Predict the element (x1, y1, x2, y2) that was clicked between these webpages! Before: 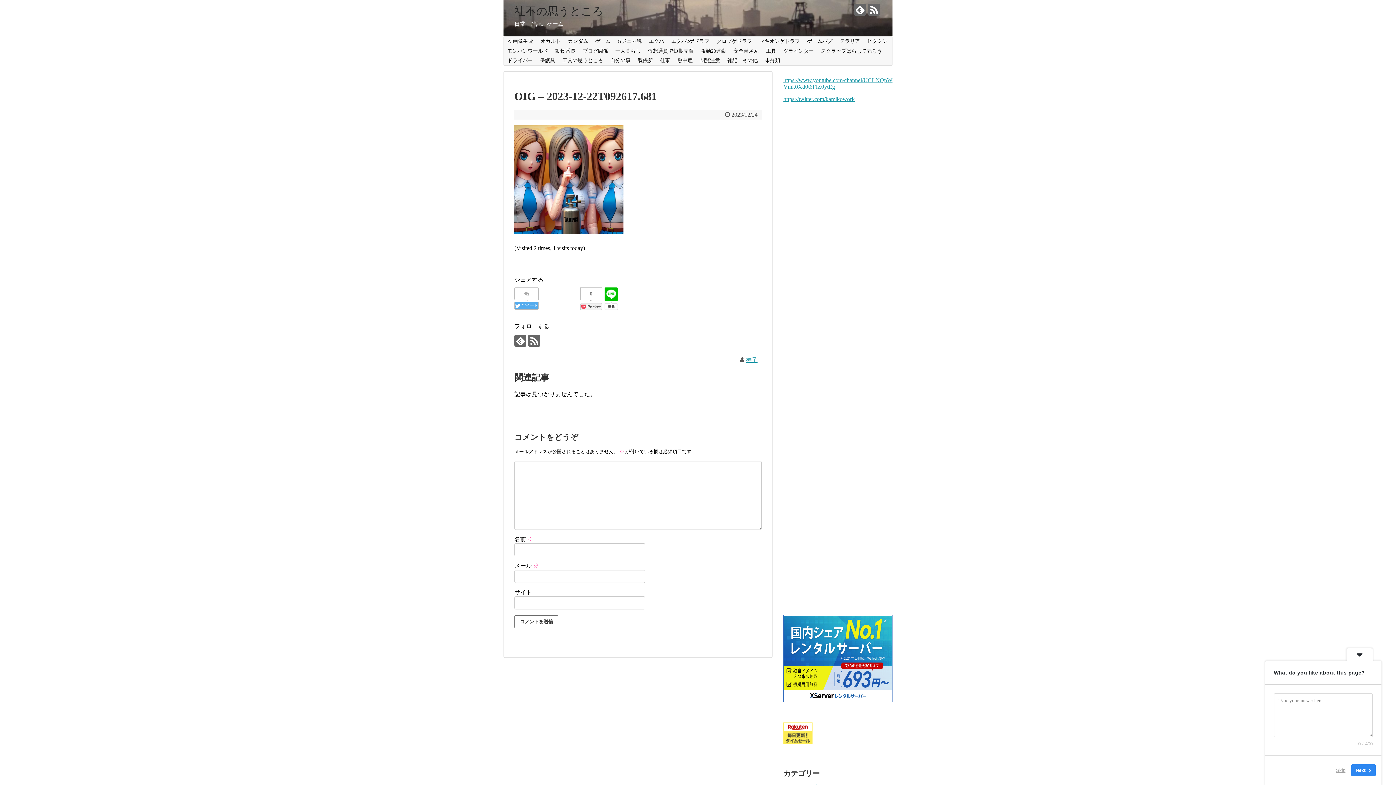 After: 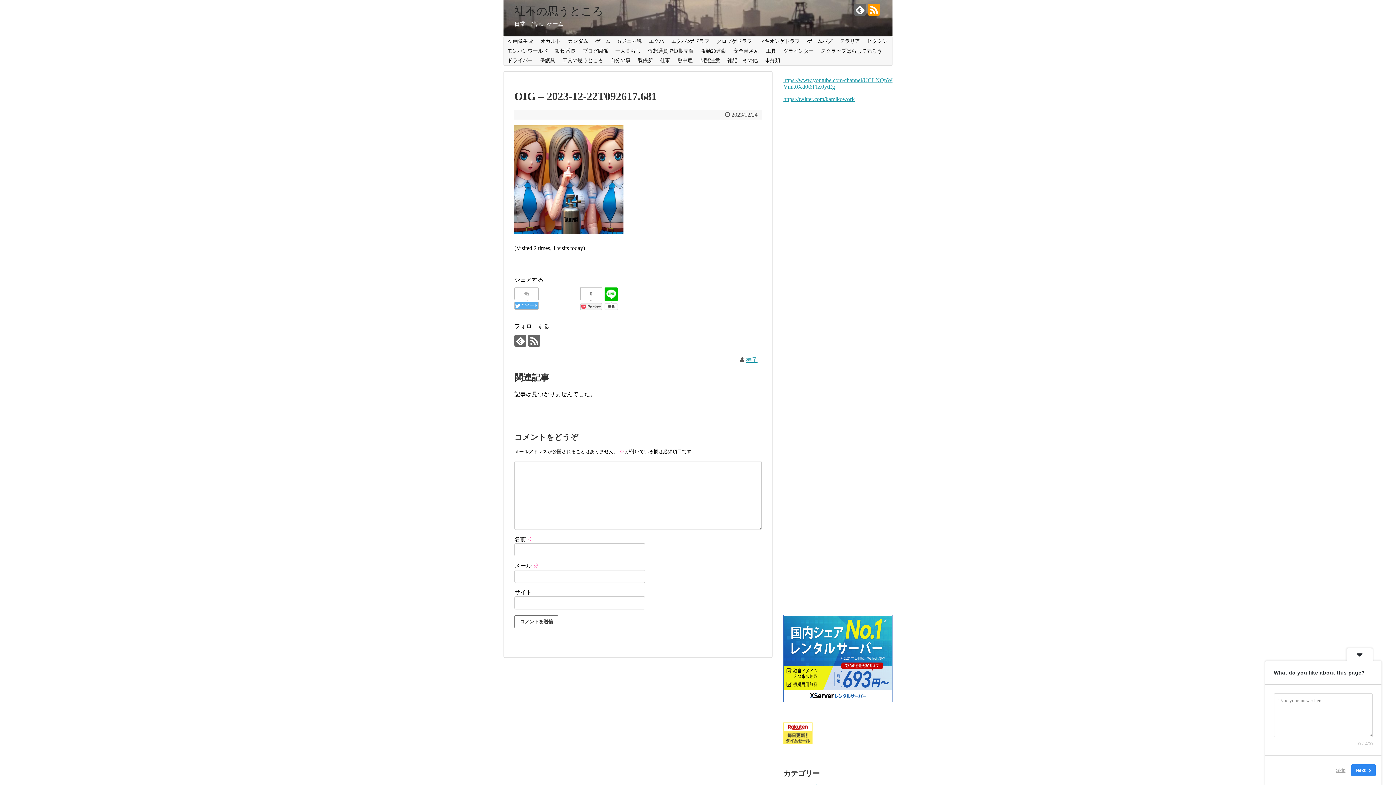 Action: bbox: (868, 3, 880, 15)